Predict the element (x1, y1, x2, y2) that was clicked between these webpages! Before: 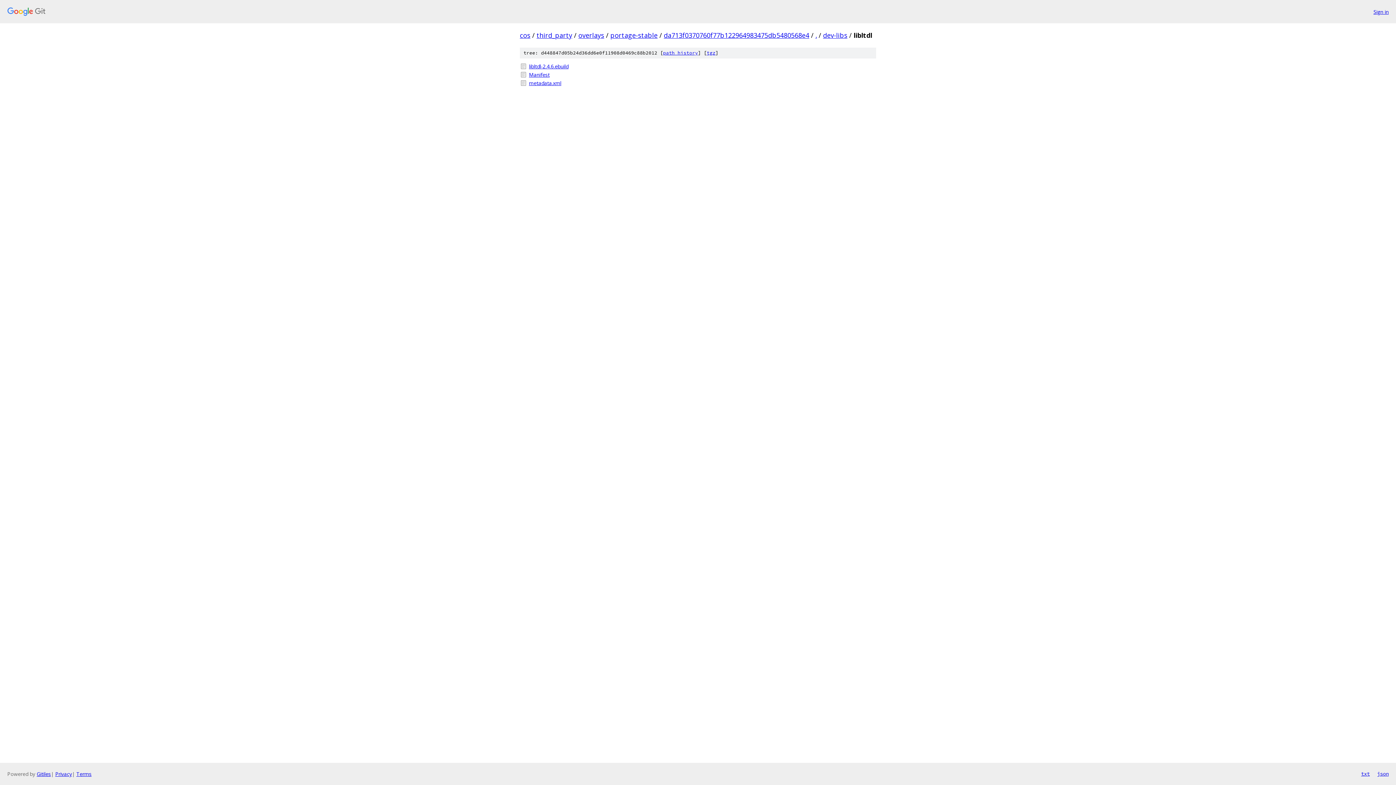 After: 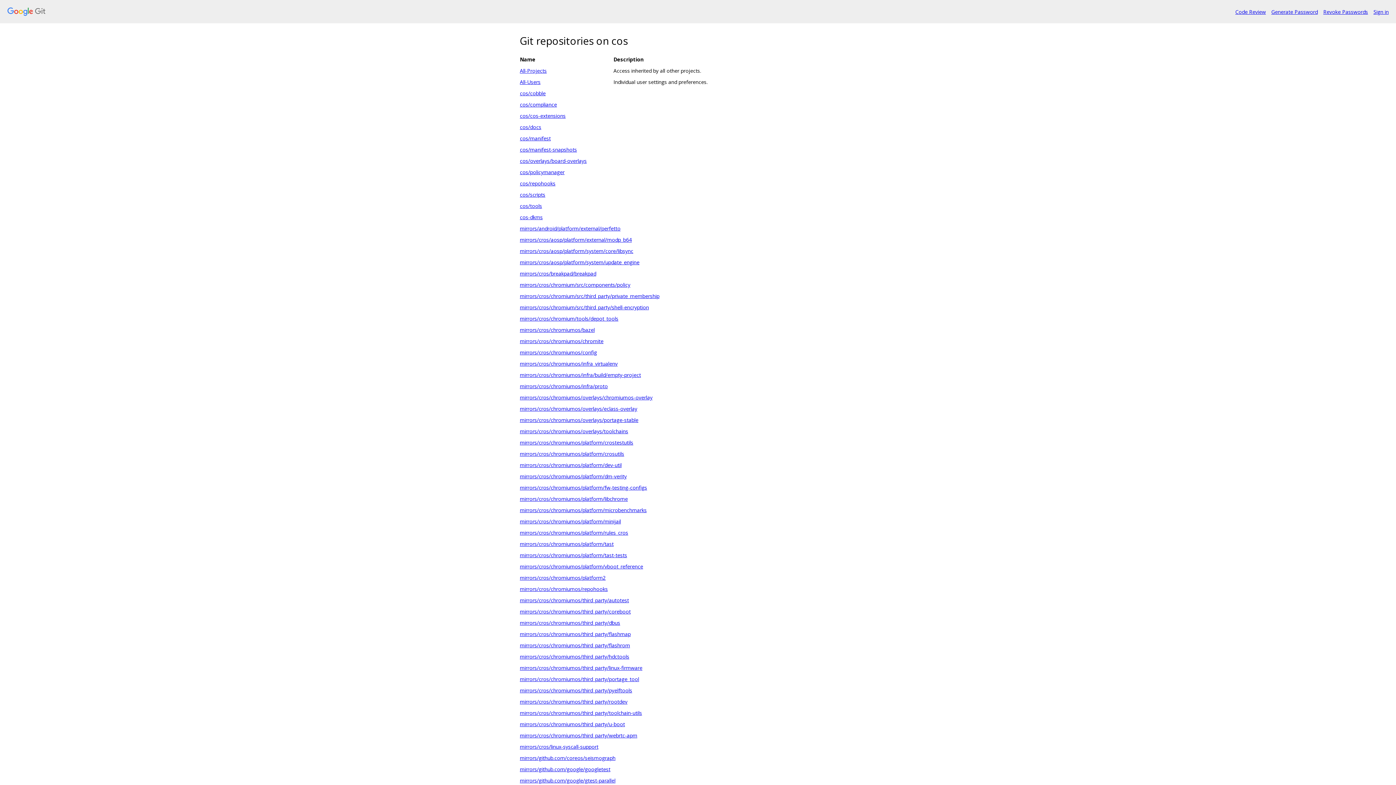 Action: bbox: (520, 30, 530, 39) label: cos